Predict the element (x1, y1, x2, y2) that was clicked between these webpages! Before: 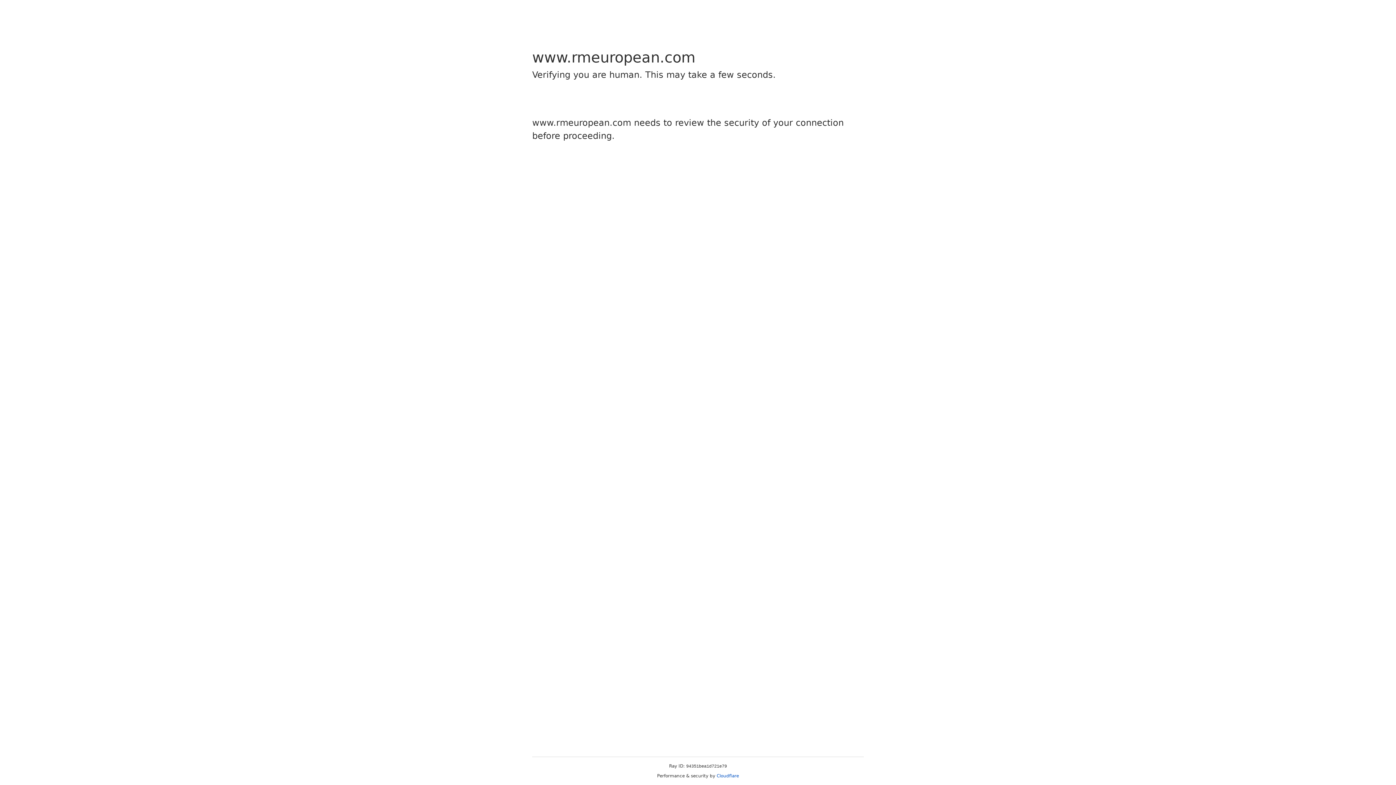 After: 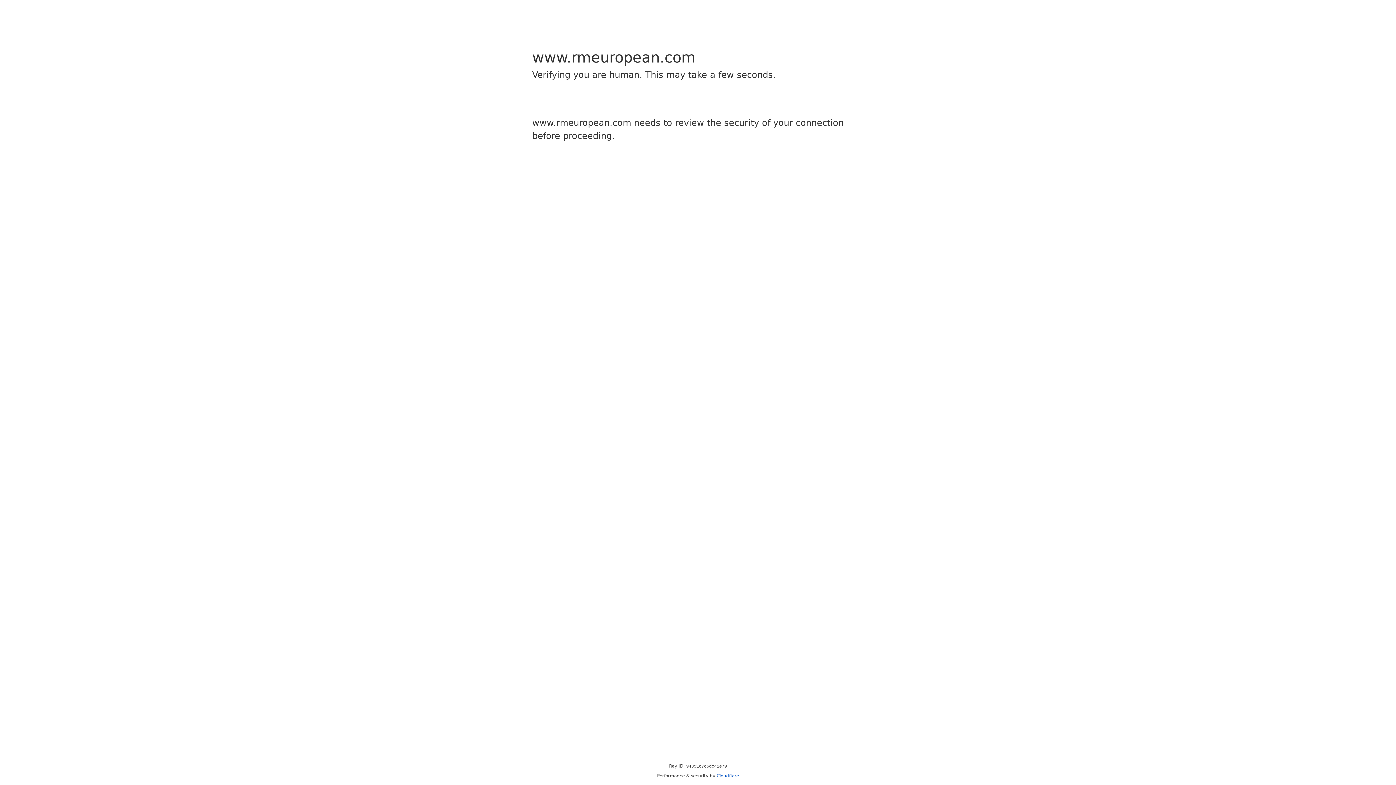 Action: label: Cloudflare bbox: (716, 773, 739, 778)